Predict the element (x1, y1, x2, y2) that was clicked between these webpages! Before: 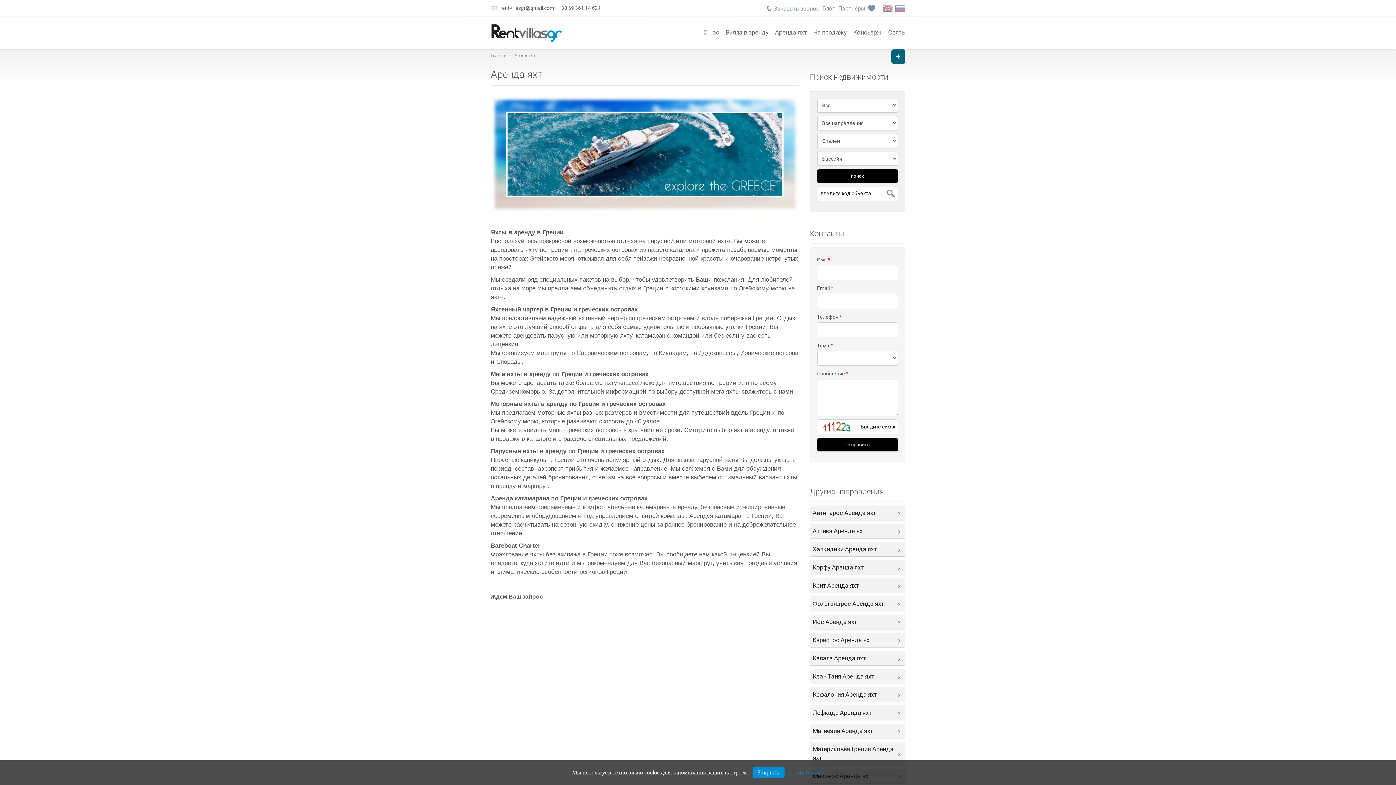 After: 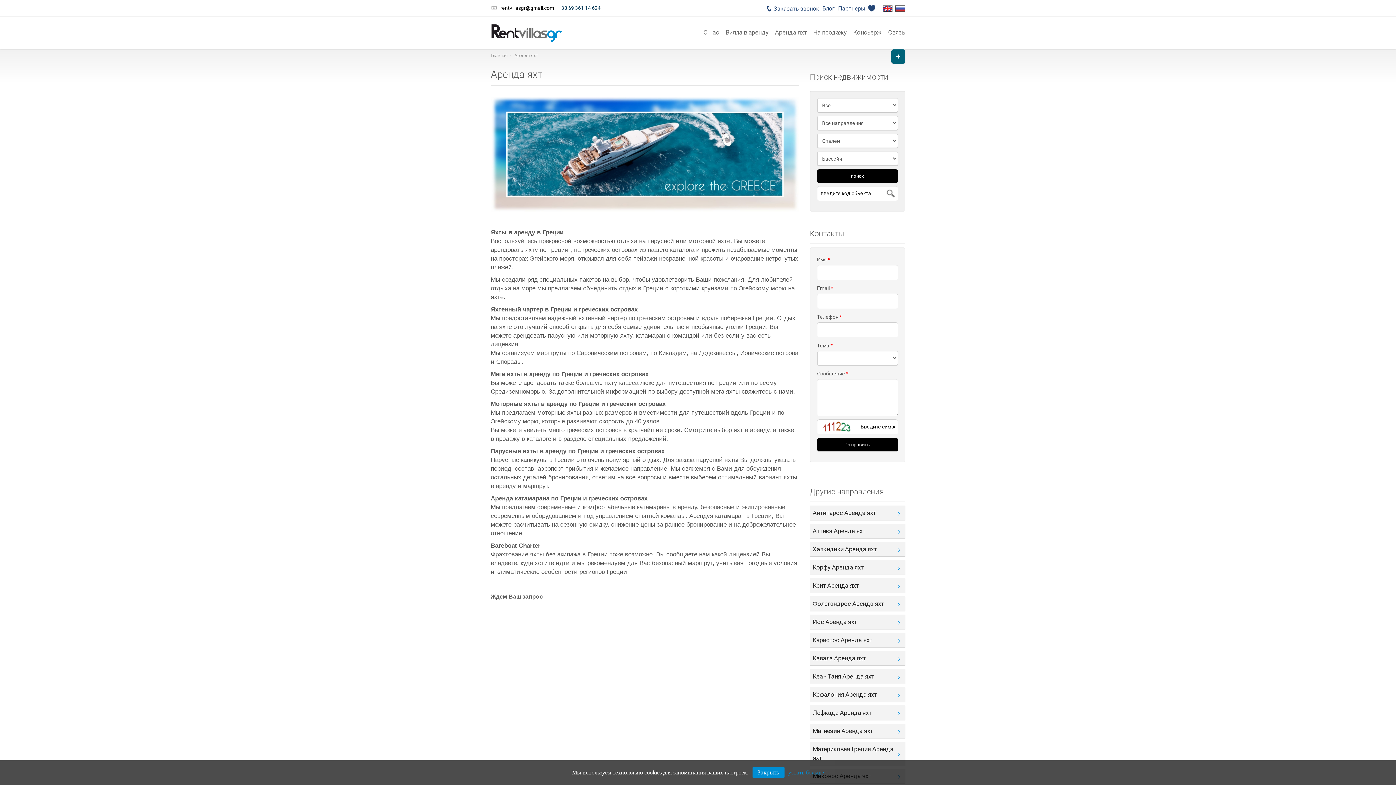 Action: bbox: (558, 5, 600, 10) label: +30 69 361 14 624